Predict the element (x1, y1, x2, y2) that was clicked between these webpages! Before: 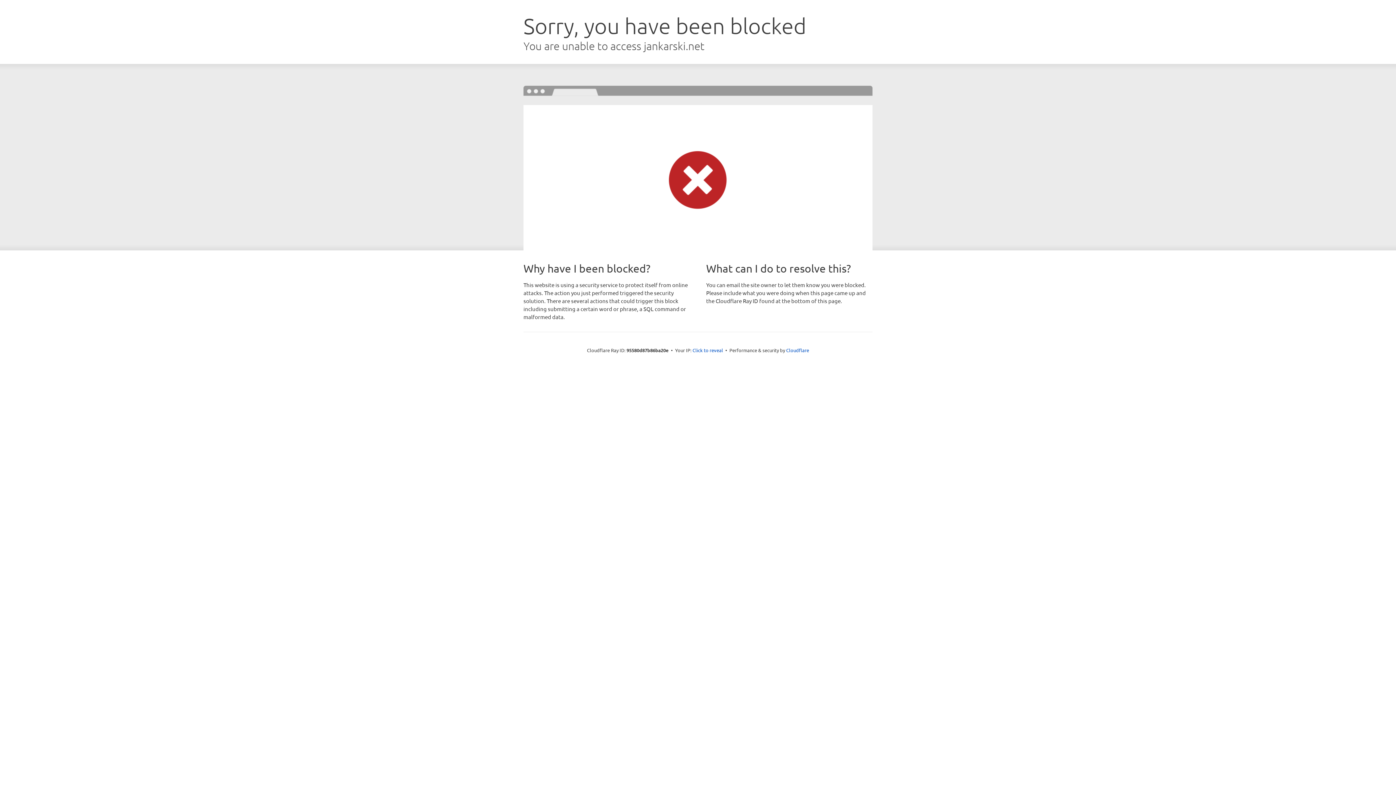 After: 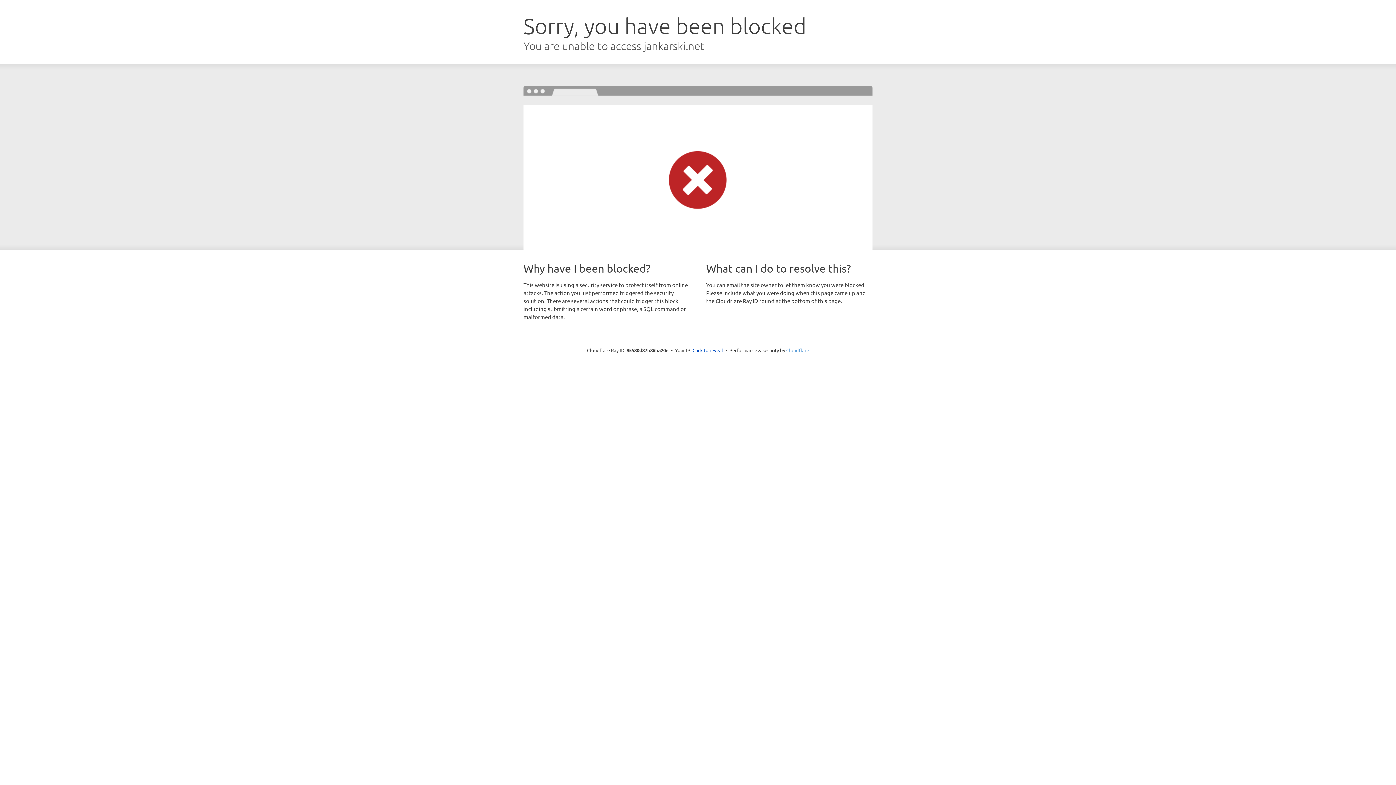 Action: bbox: (786, 347, 809, 353) label: Cloudflare